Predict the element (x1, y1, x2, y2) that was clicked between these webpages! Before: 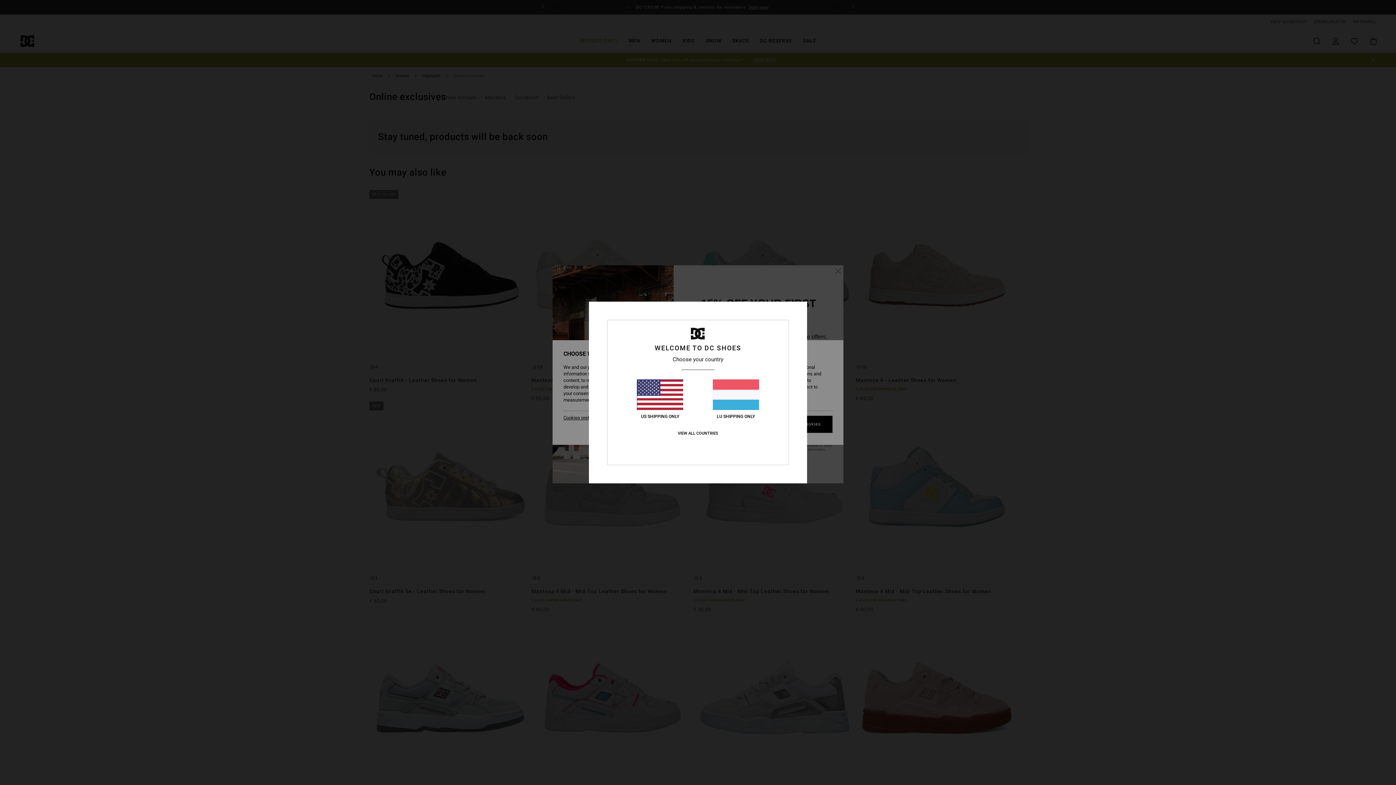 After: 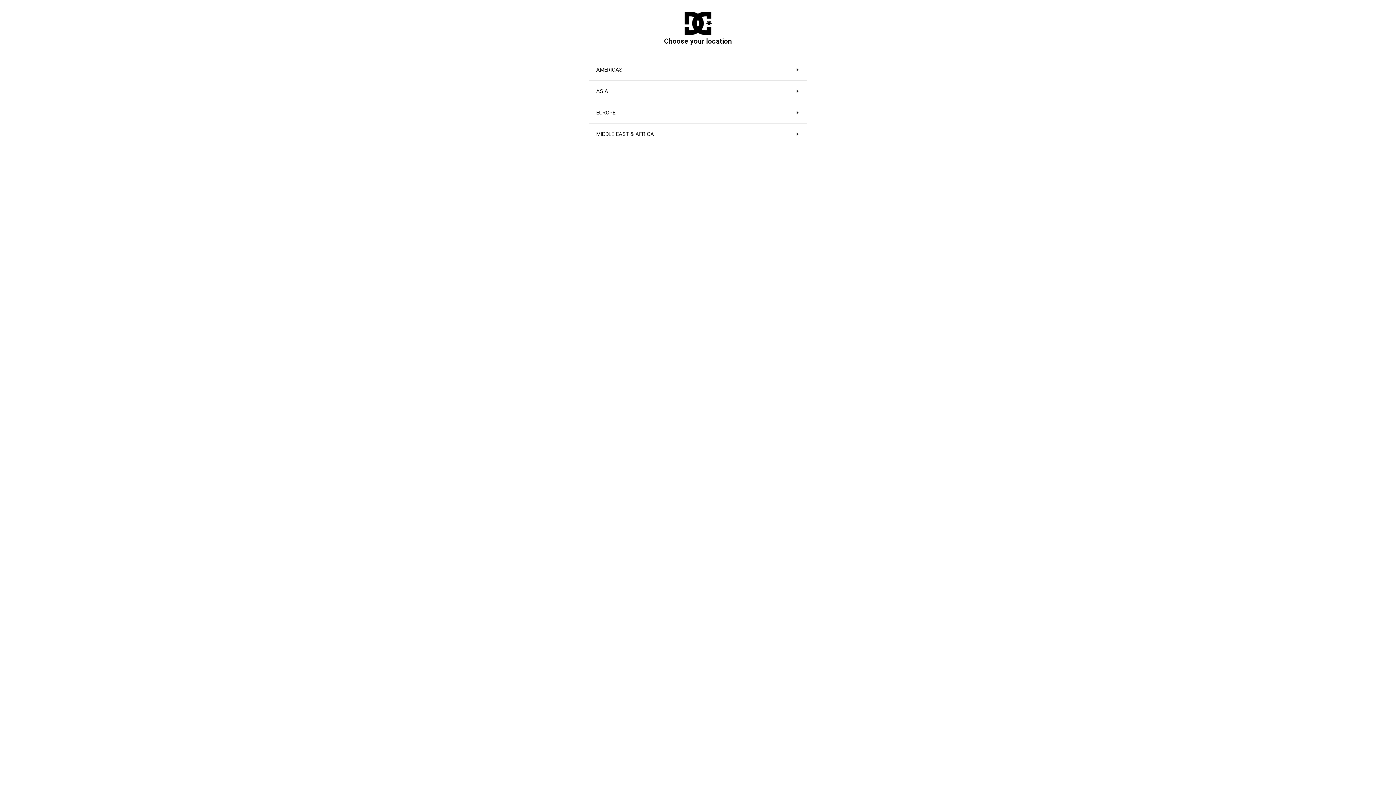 Action: bbox: (677, 431, 718, 436) label: VIEW ALL COUNTRIES